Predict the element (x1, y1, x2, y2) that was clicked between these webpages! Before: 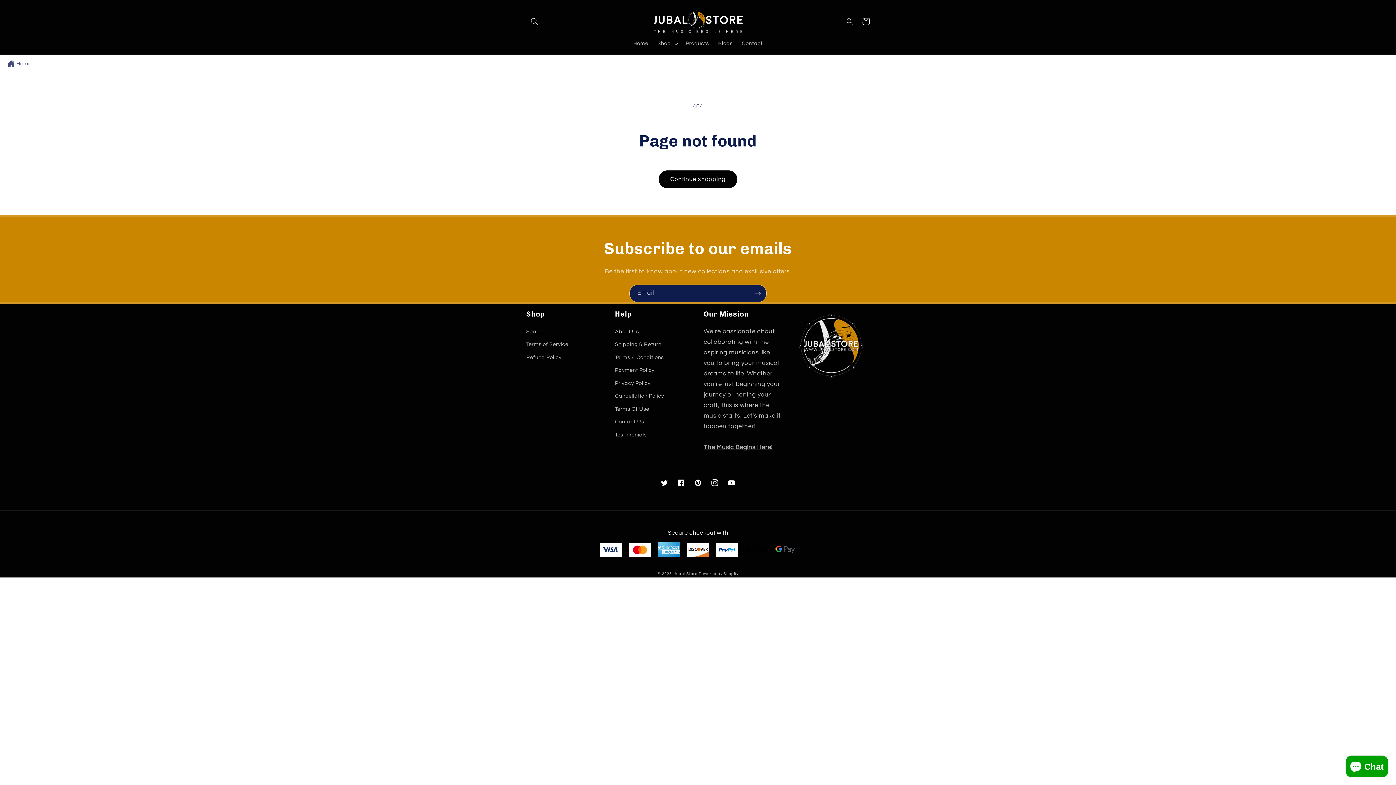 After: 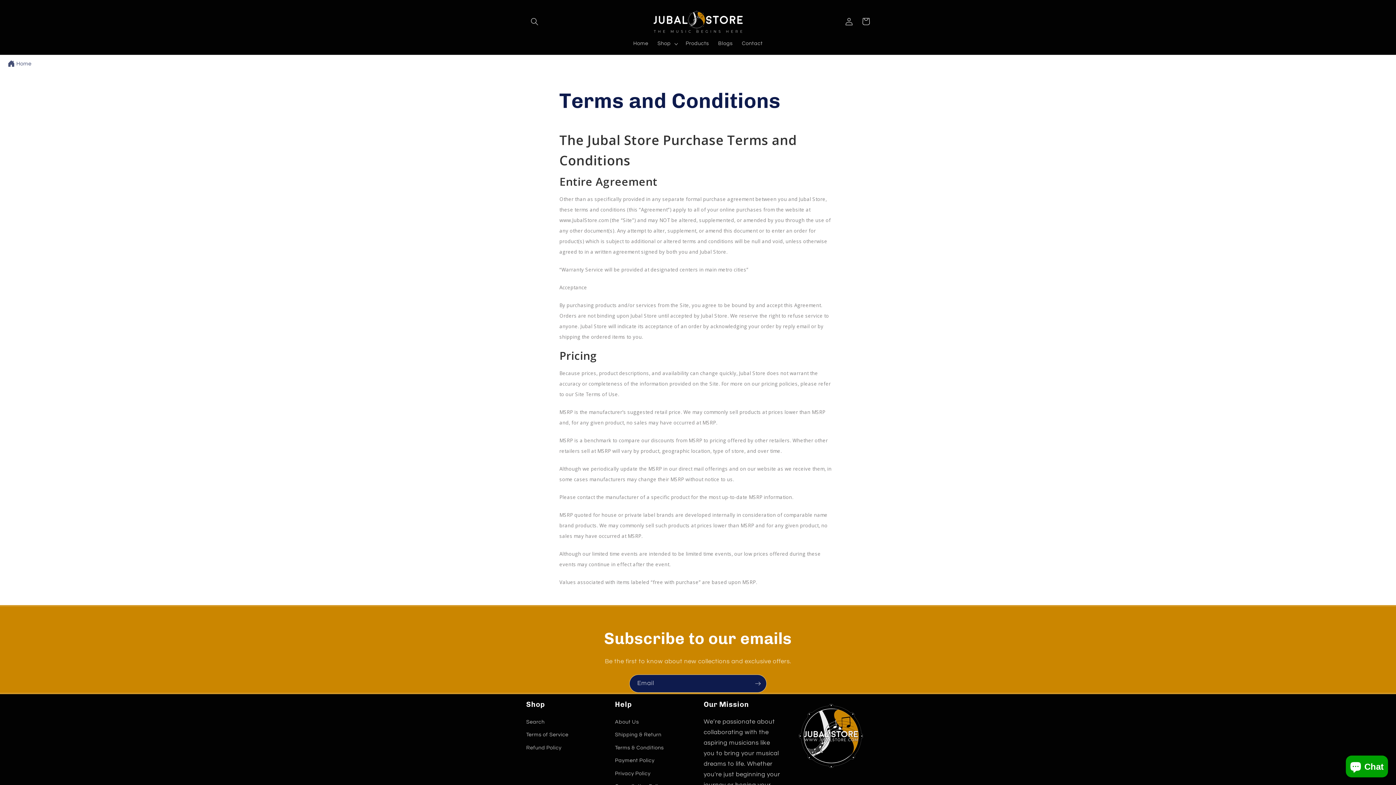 Action: label: Terms & Conditions bbox: (615, 351, 663, 364)